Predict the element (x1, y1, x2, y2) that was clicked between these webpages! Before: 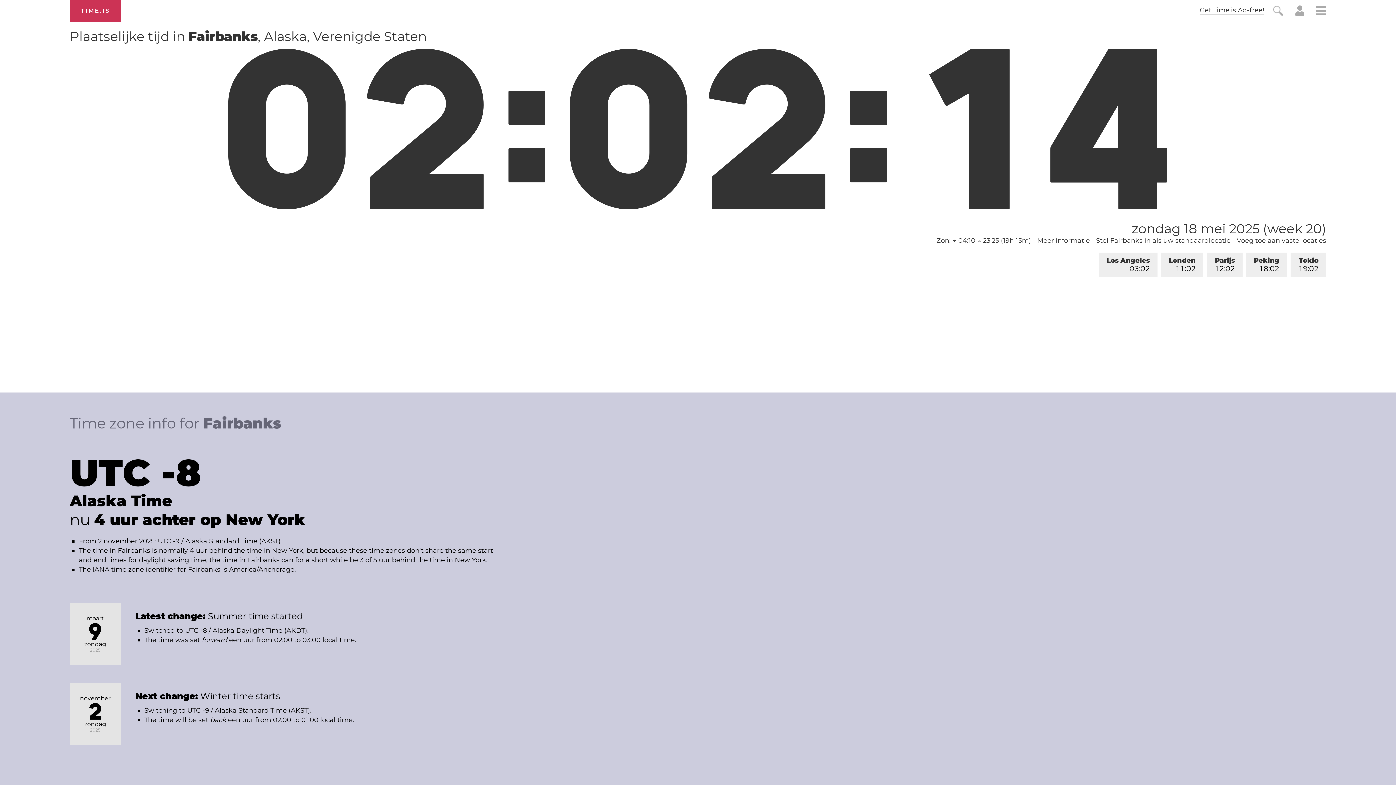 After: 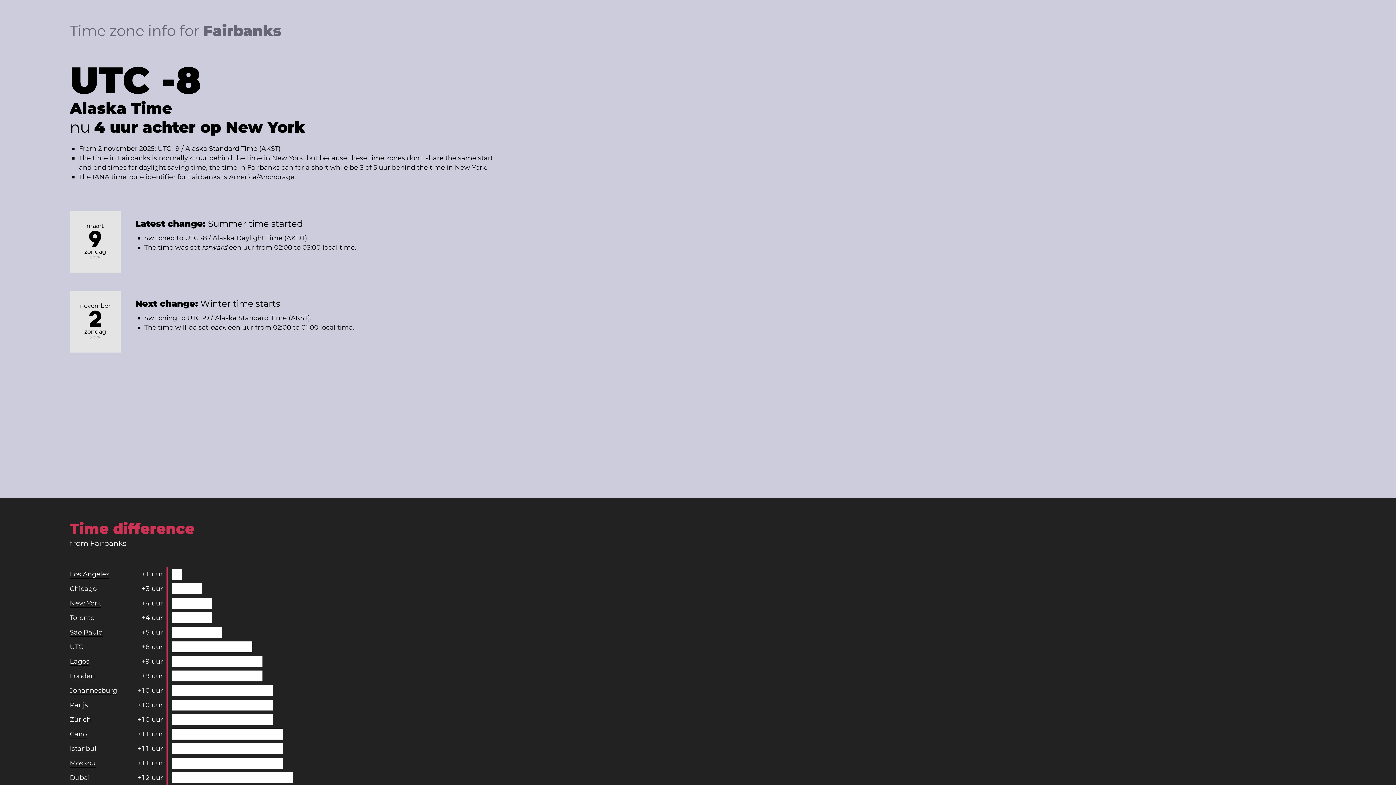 Action: label: Meer informatie bbox: (1037, 236, 1090, 245)